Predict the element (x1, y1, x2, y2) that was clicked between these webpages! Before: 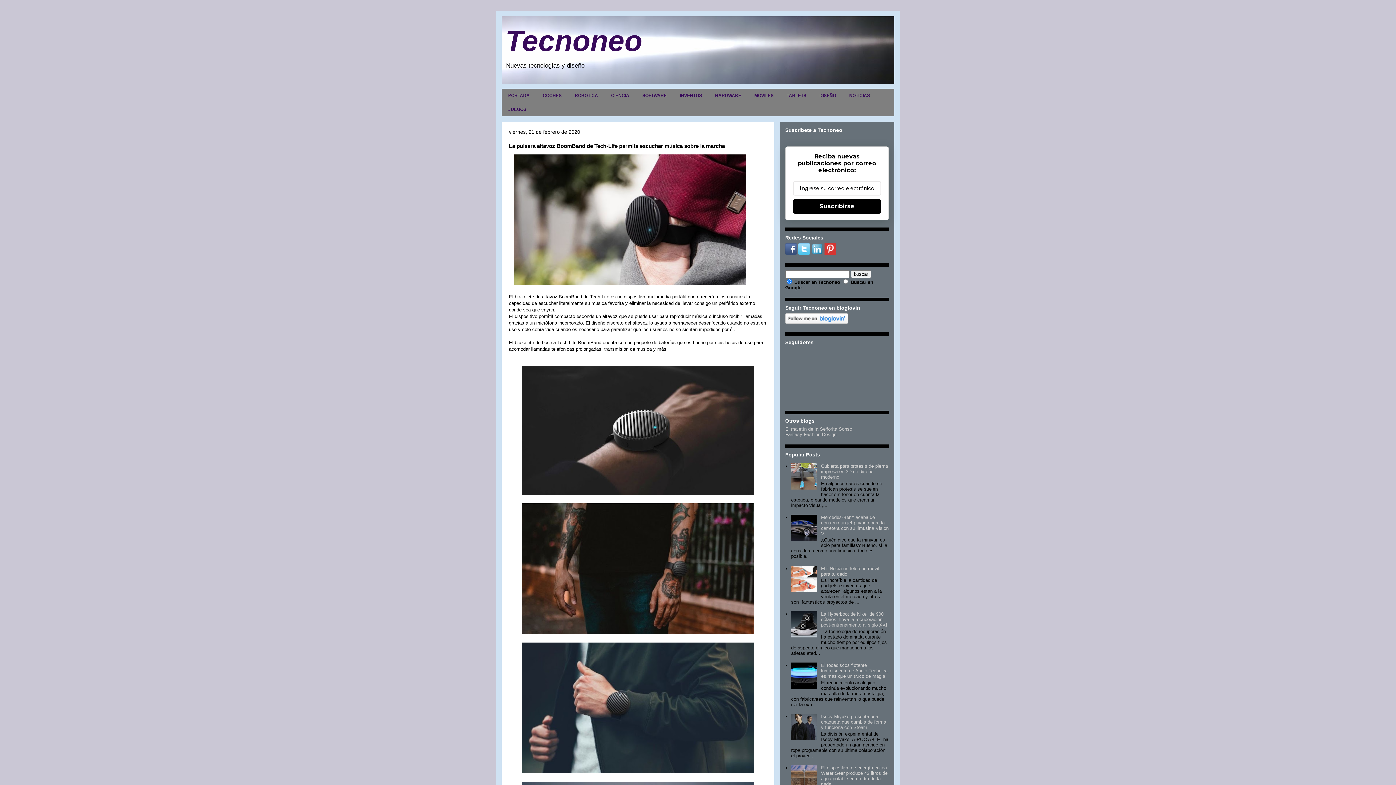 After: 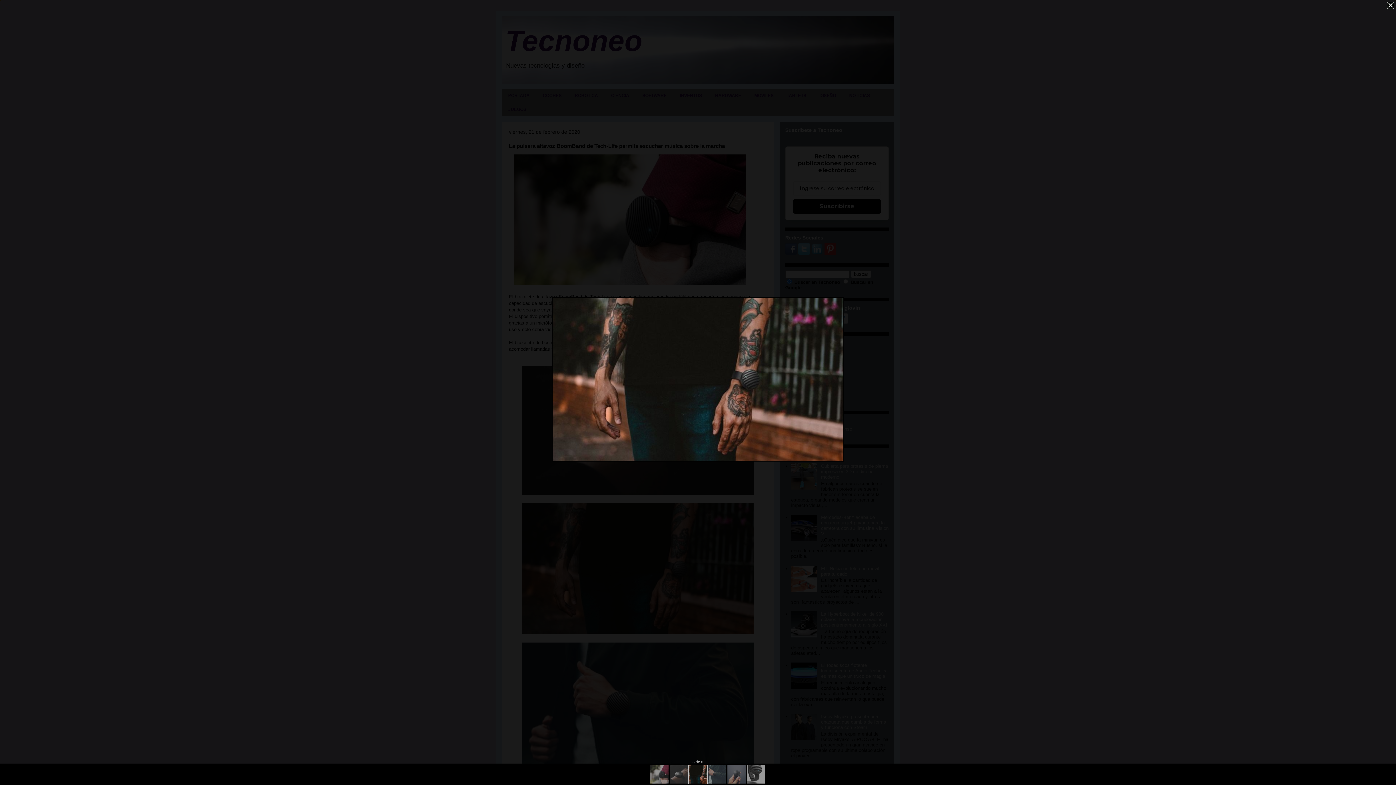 Action: bbox: (521, 630, 754, 635)